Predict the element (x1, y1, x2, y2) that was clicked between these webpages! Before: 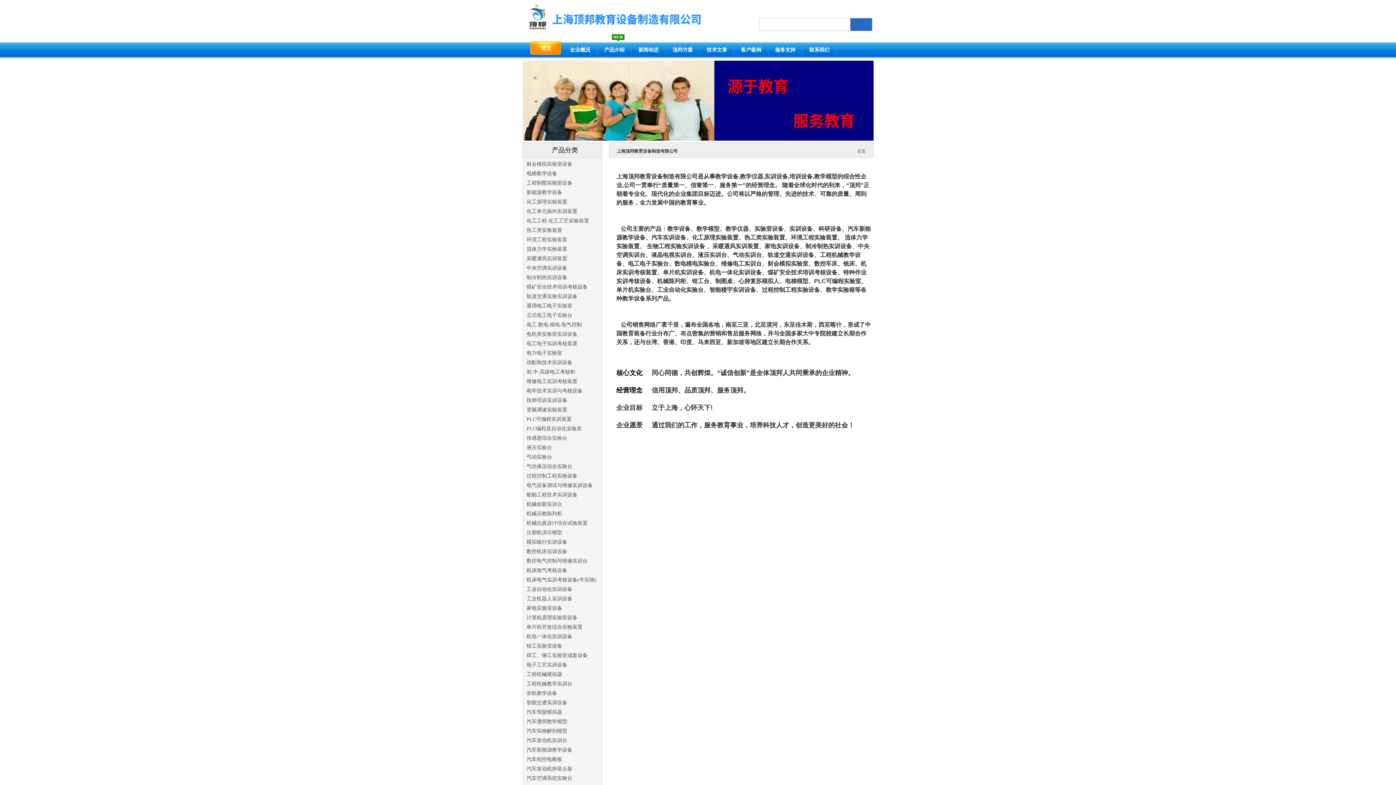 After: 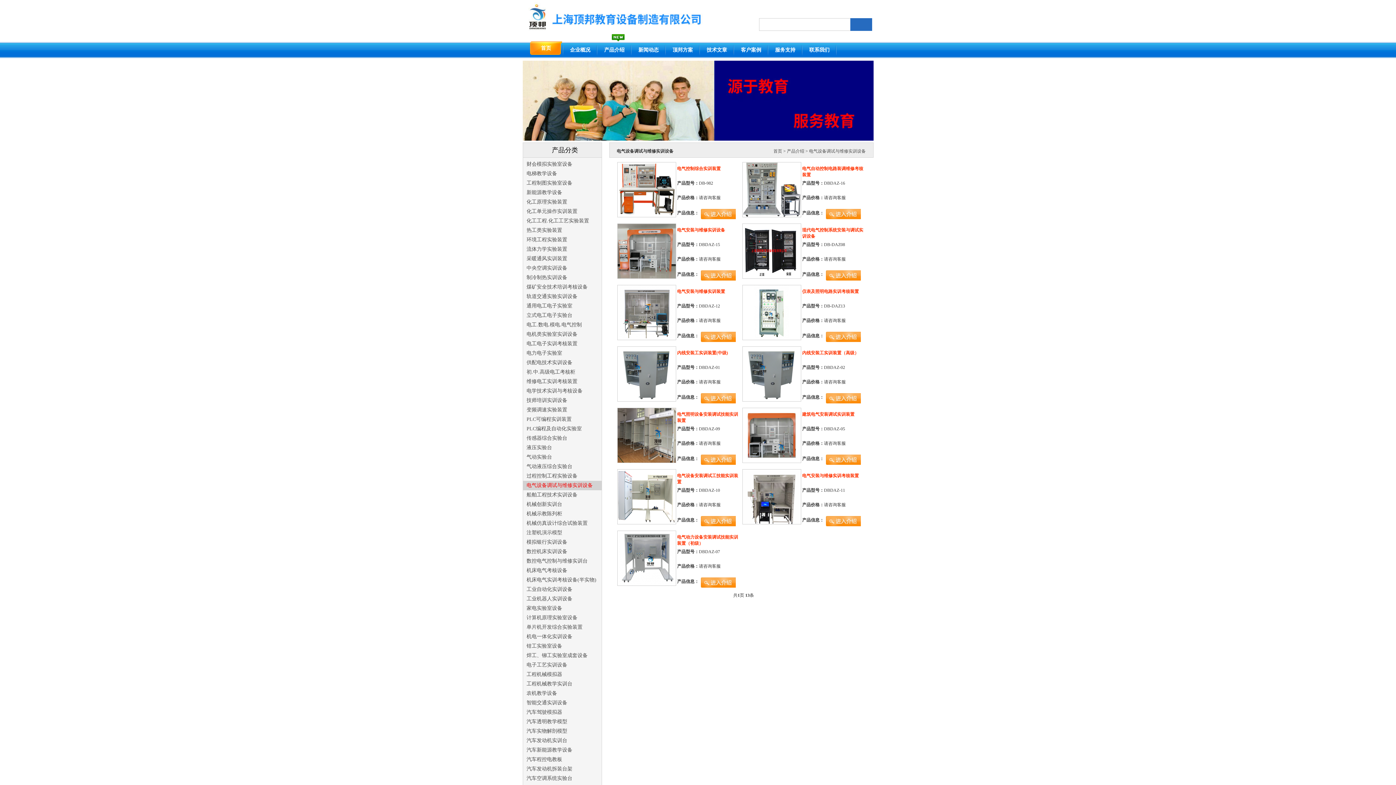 Action: label: 电气设备调试与维修实训设备 bbox: (523, 481, 601, 490)